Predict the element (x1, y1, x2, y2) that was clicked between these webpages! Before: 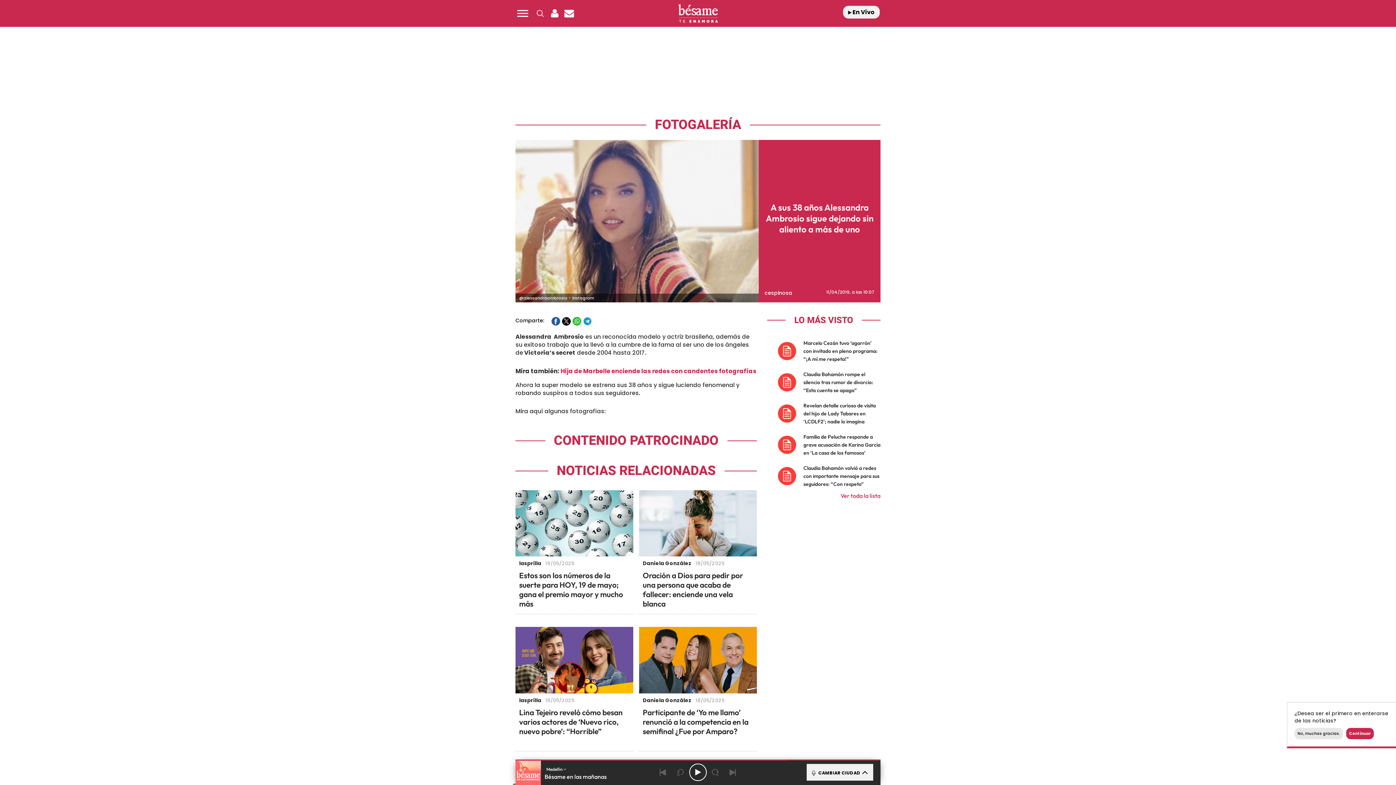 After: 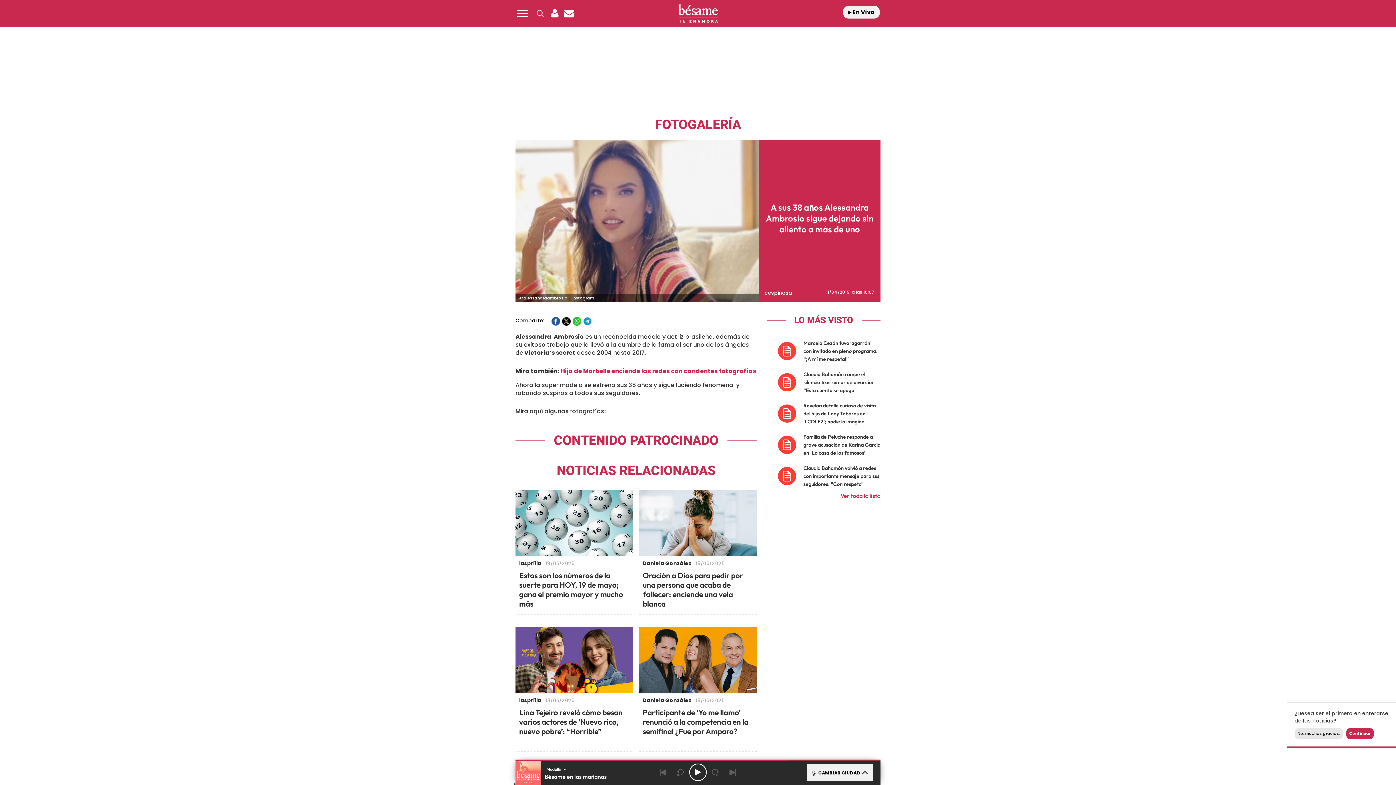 Action: bbox: (14, 152, 26, 165) label: Instagram